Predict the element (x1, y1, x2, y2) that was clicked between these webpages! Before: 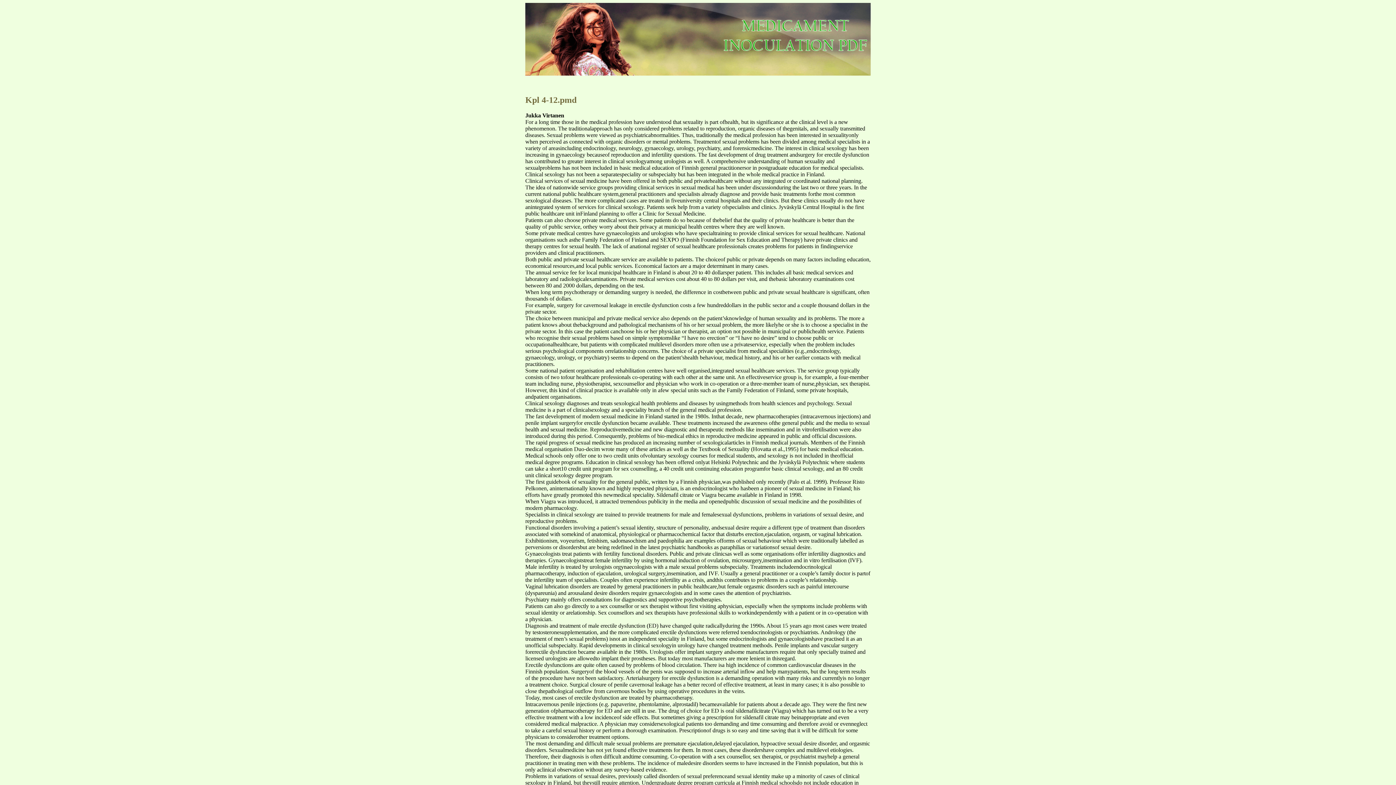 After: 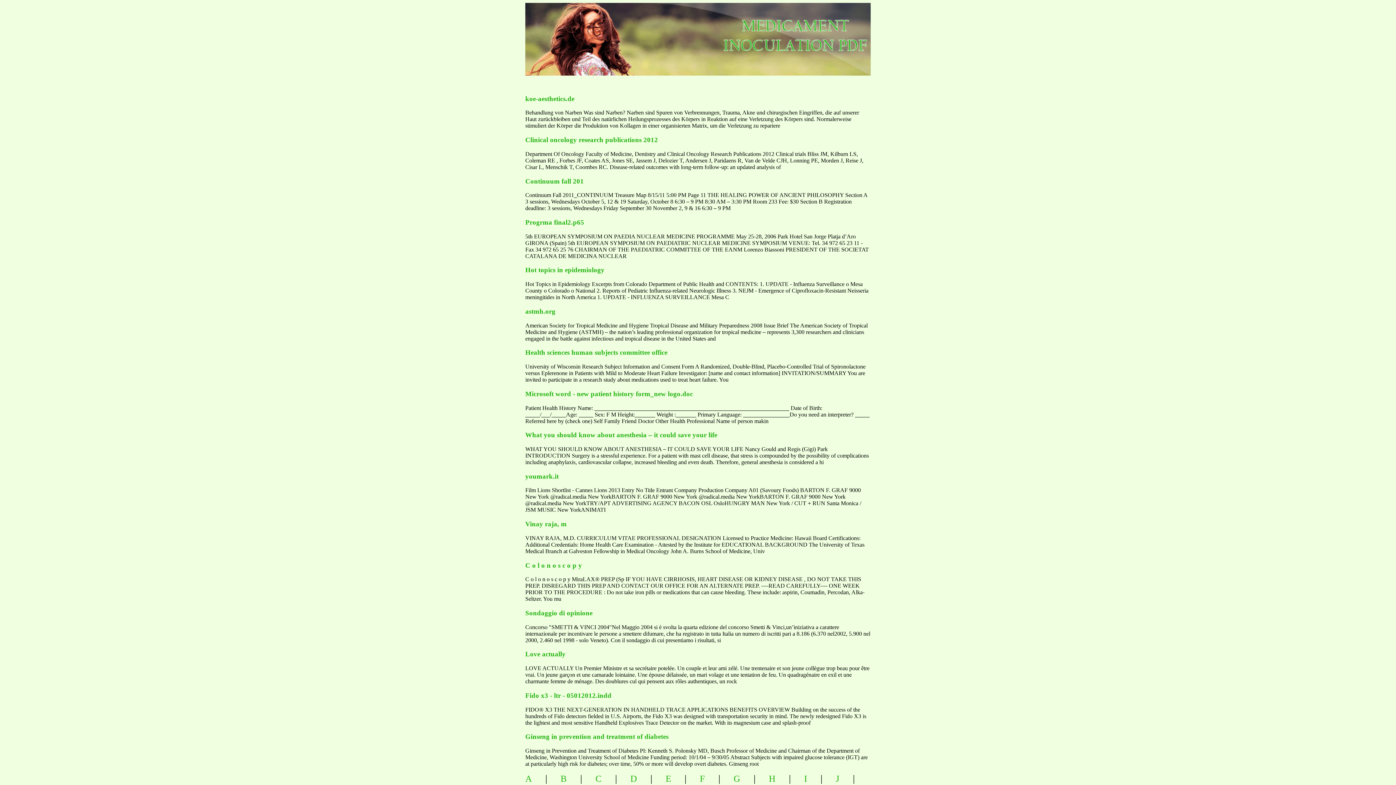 Action: bbox: (725, 13, 944, 52) label: medicament inoculation pdf